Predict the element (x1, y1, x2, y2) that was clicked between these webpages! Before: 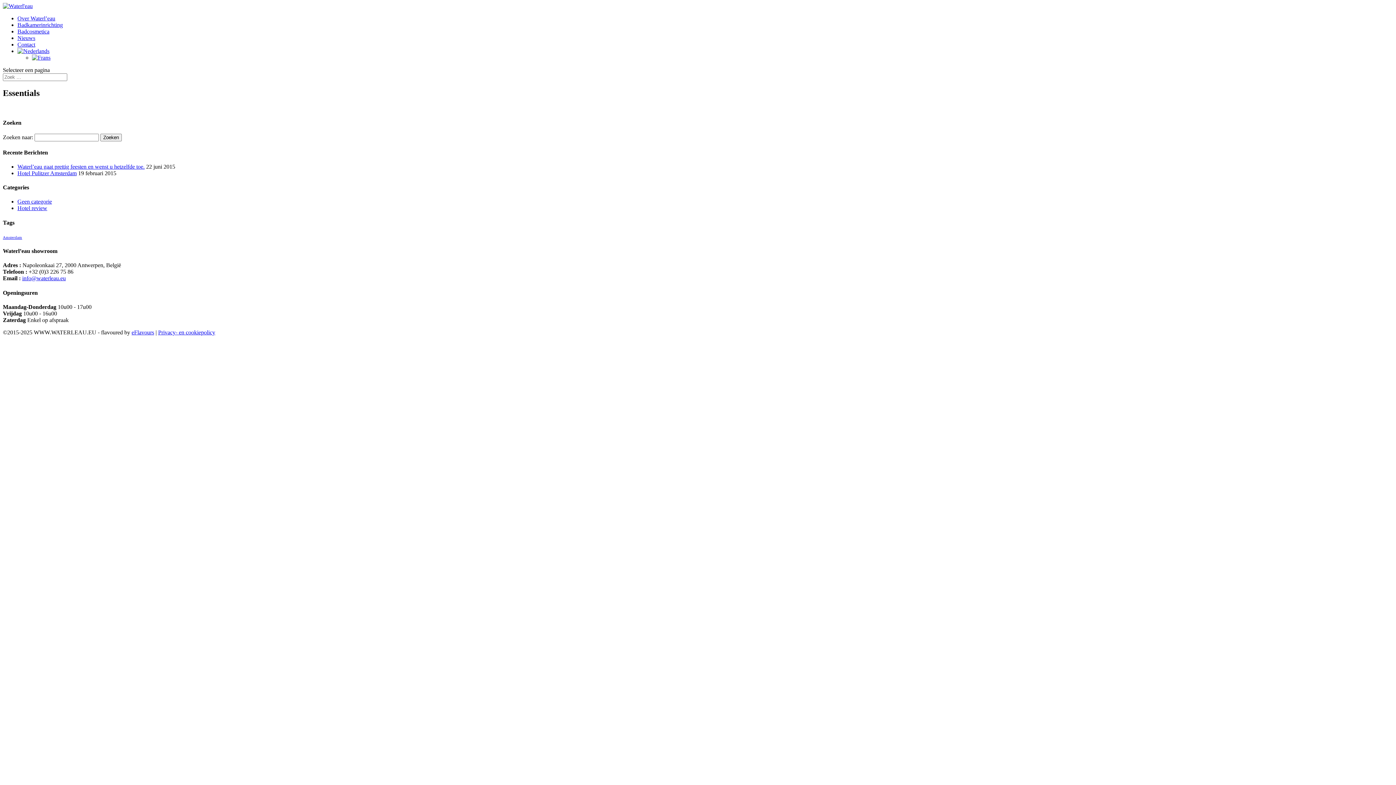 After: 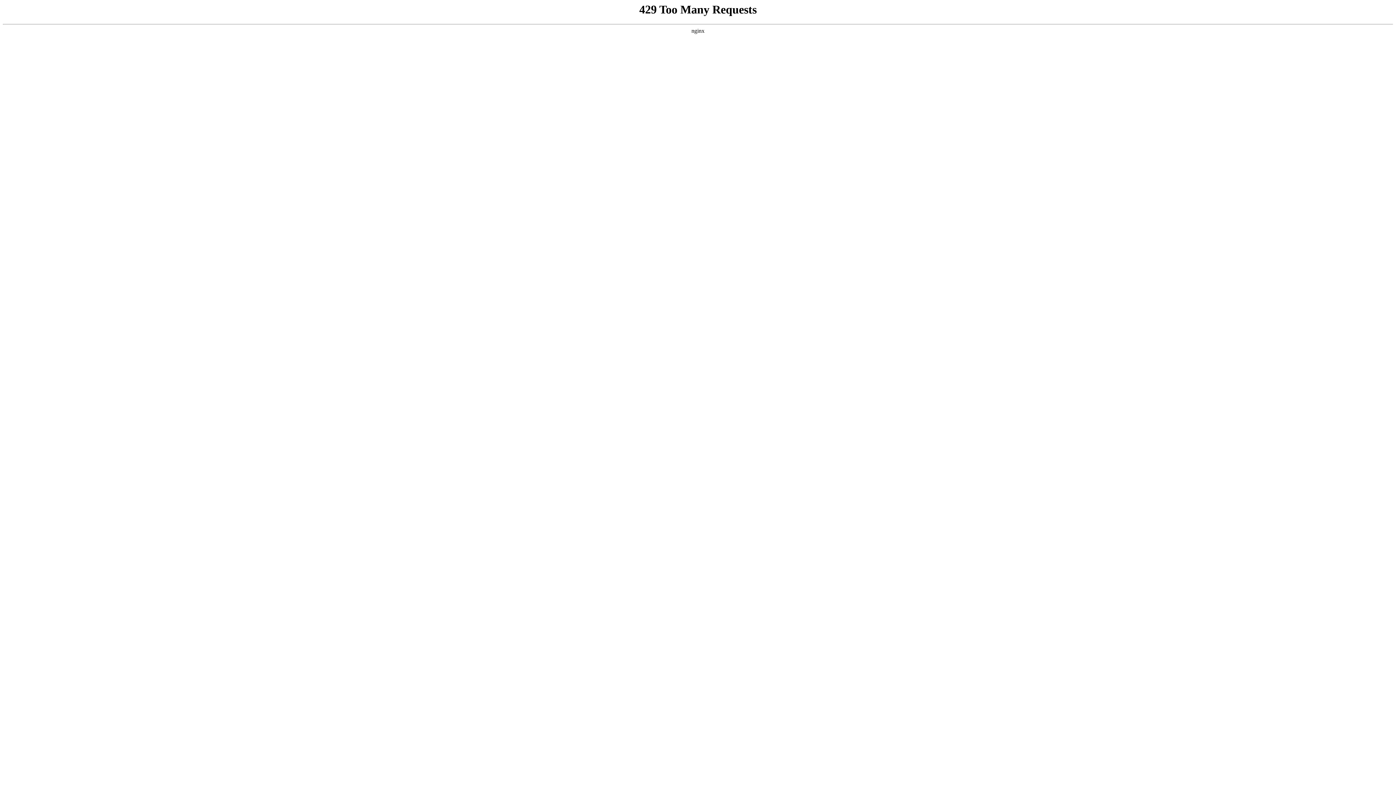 Action: bbox: (158, 329, 215, 335) label: Privacy- en cookiepolicy